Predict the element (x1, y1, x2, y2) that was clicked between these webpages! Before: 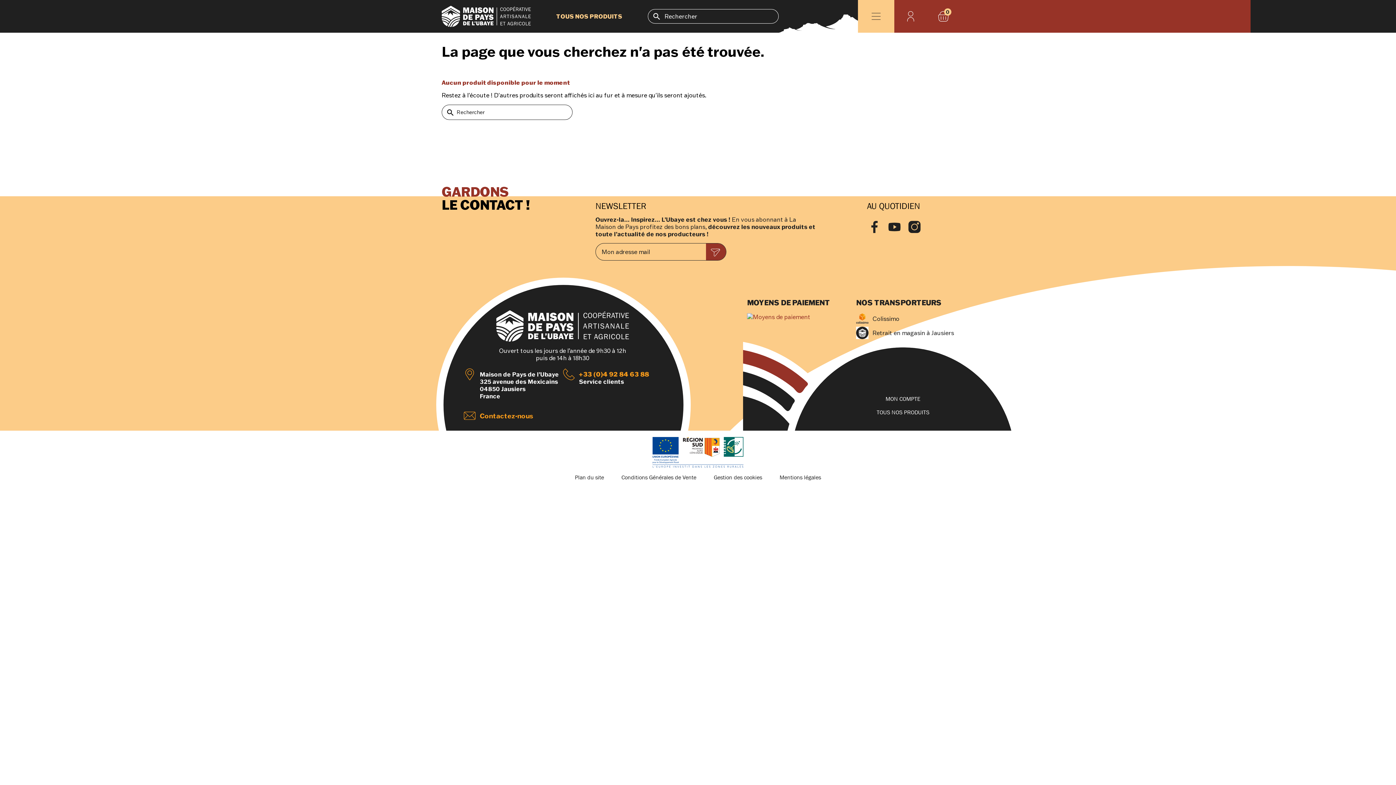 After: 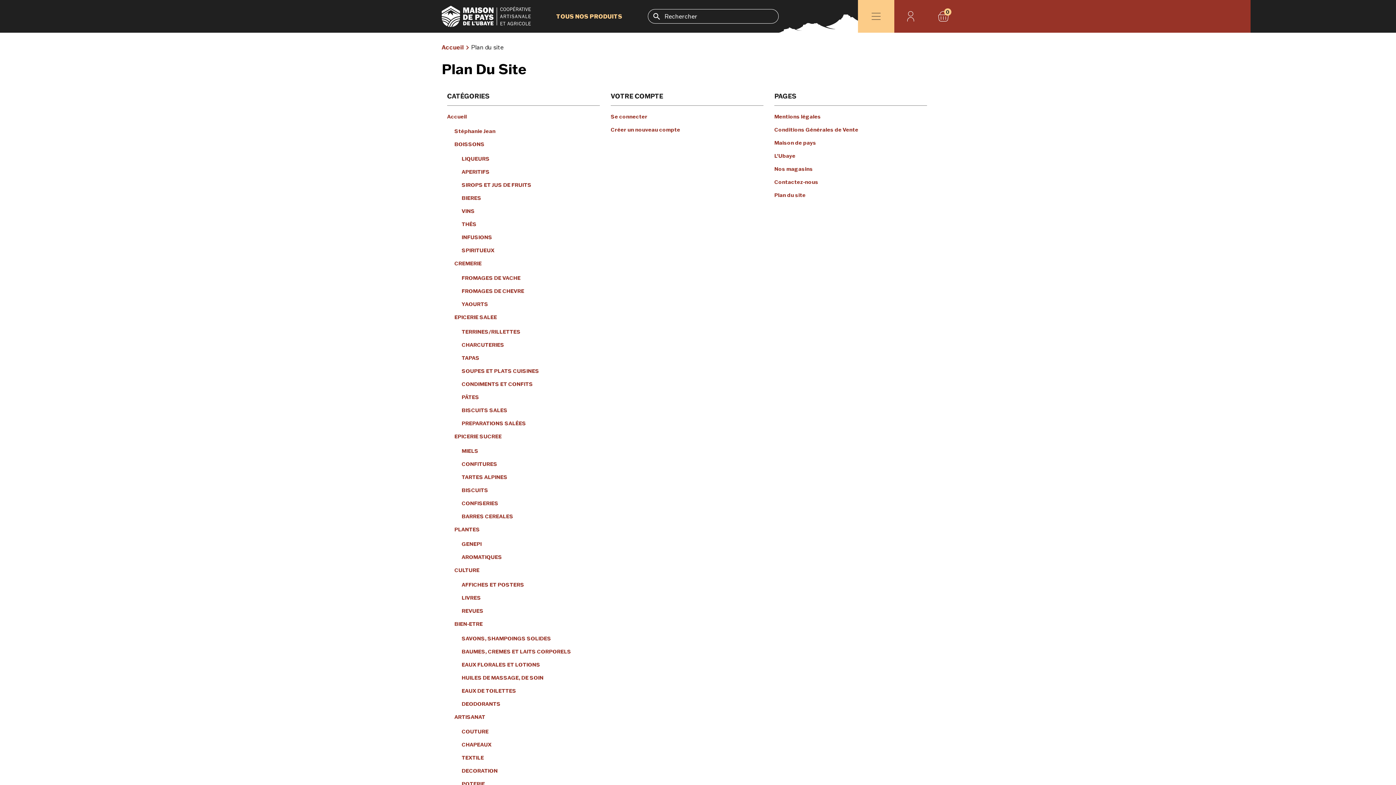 Action: label: Plan du site bbox: (566, 471, 612, 483)